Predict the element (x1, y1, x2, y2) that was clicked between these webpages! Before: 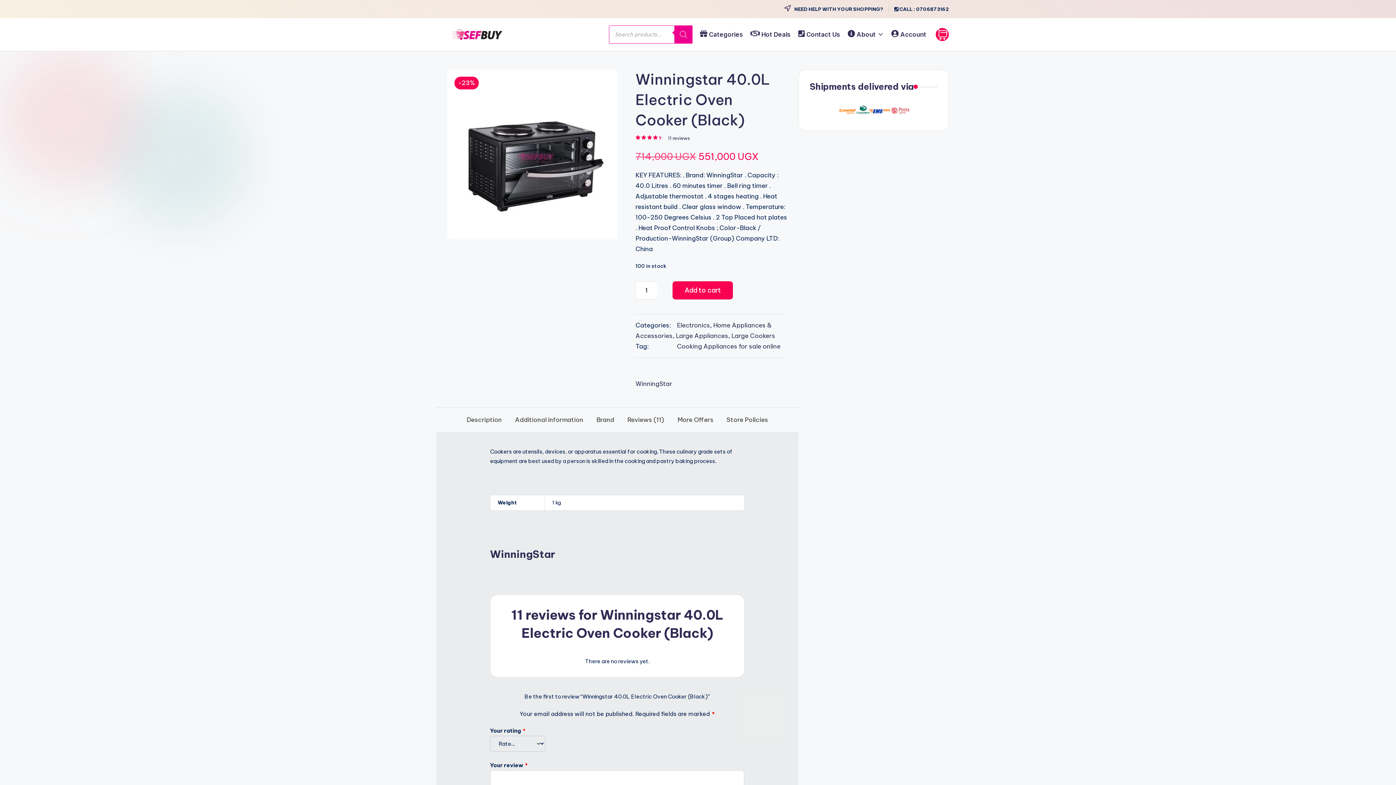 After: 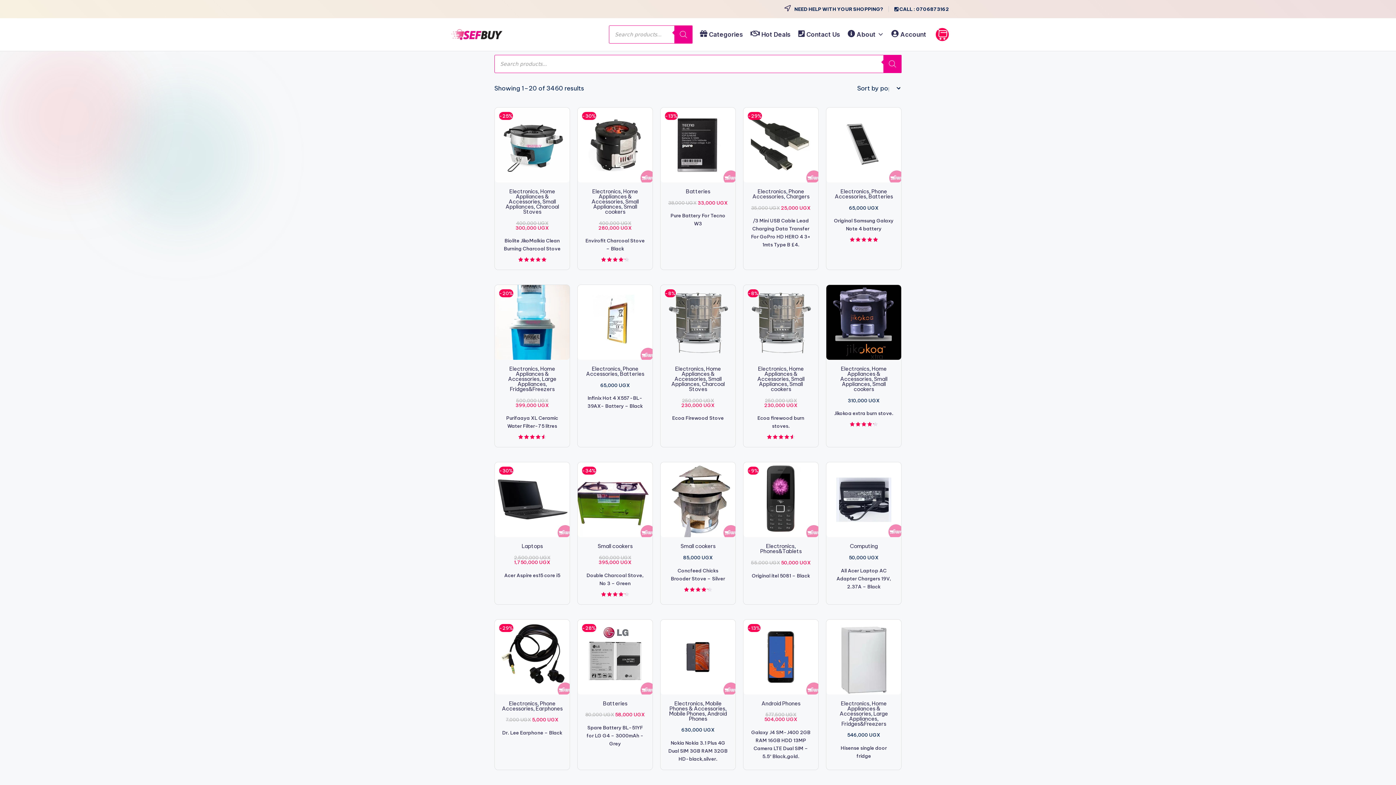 Action: bbox: (677, 321, 710, 329) label: Electronics